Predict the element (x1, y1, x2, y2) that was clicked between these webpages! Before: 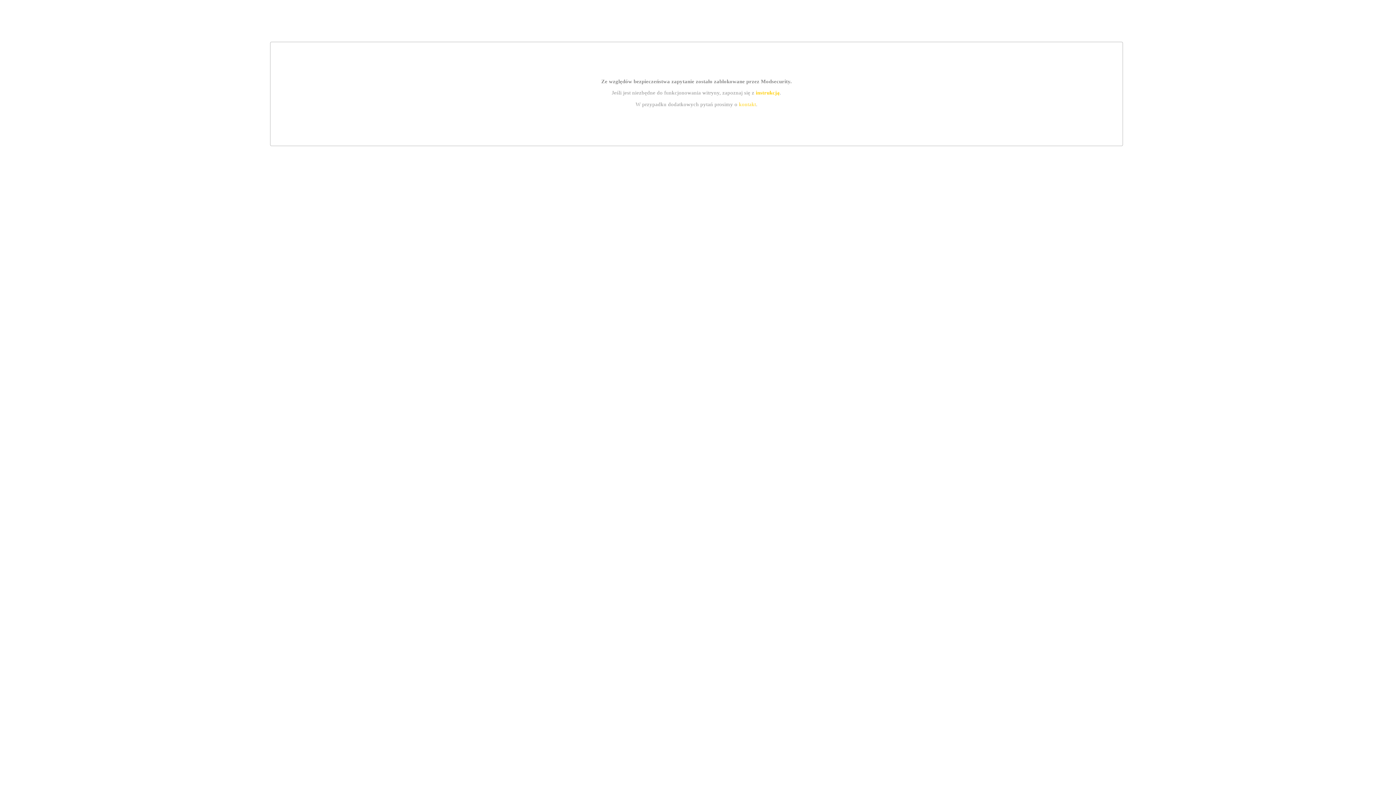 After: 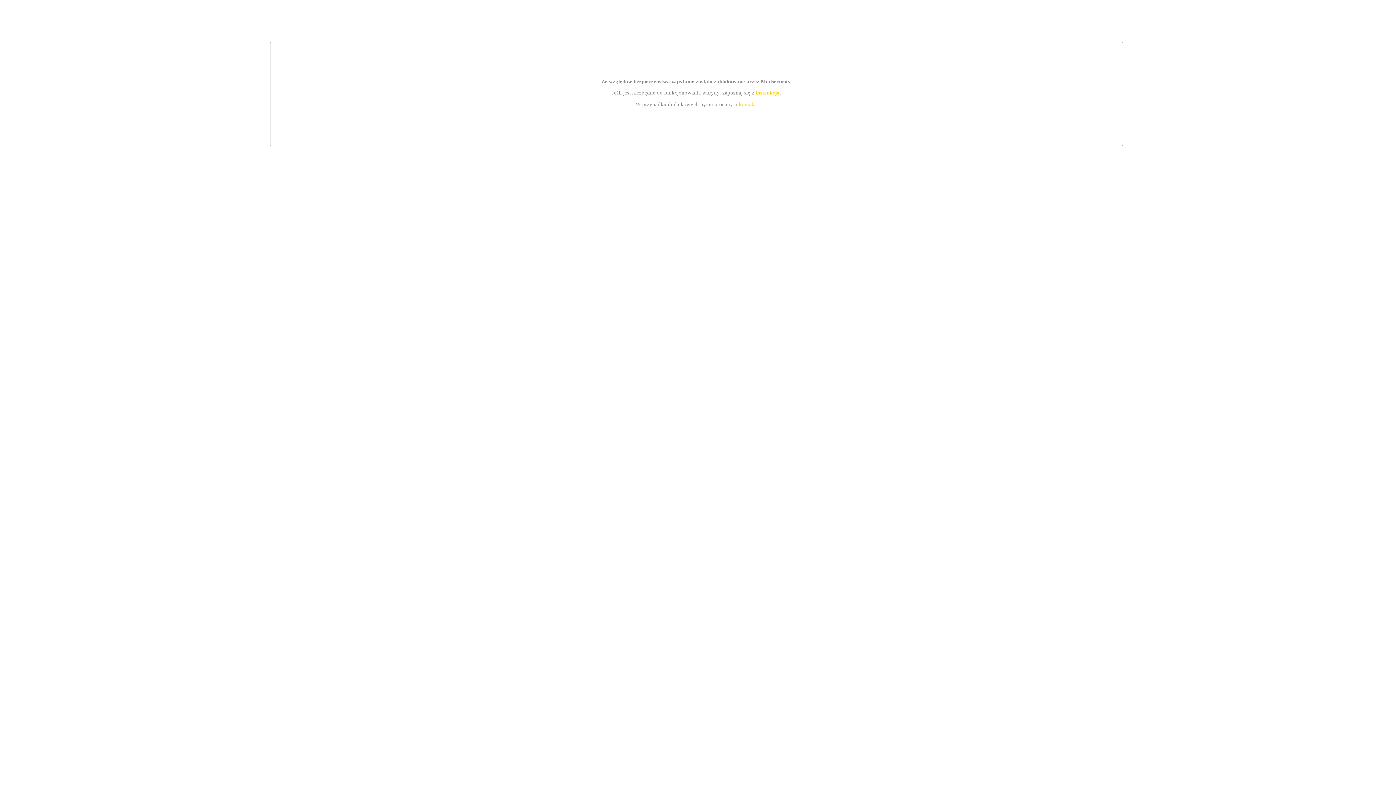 Action: label: kontakt bbox: (739, 101, 756, 107)